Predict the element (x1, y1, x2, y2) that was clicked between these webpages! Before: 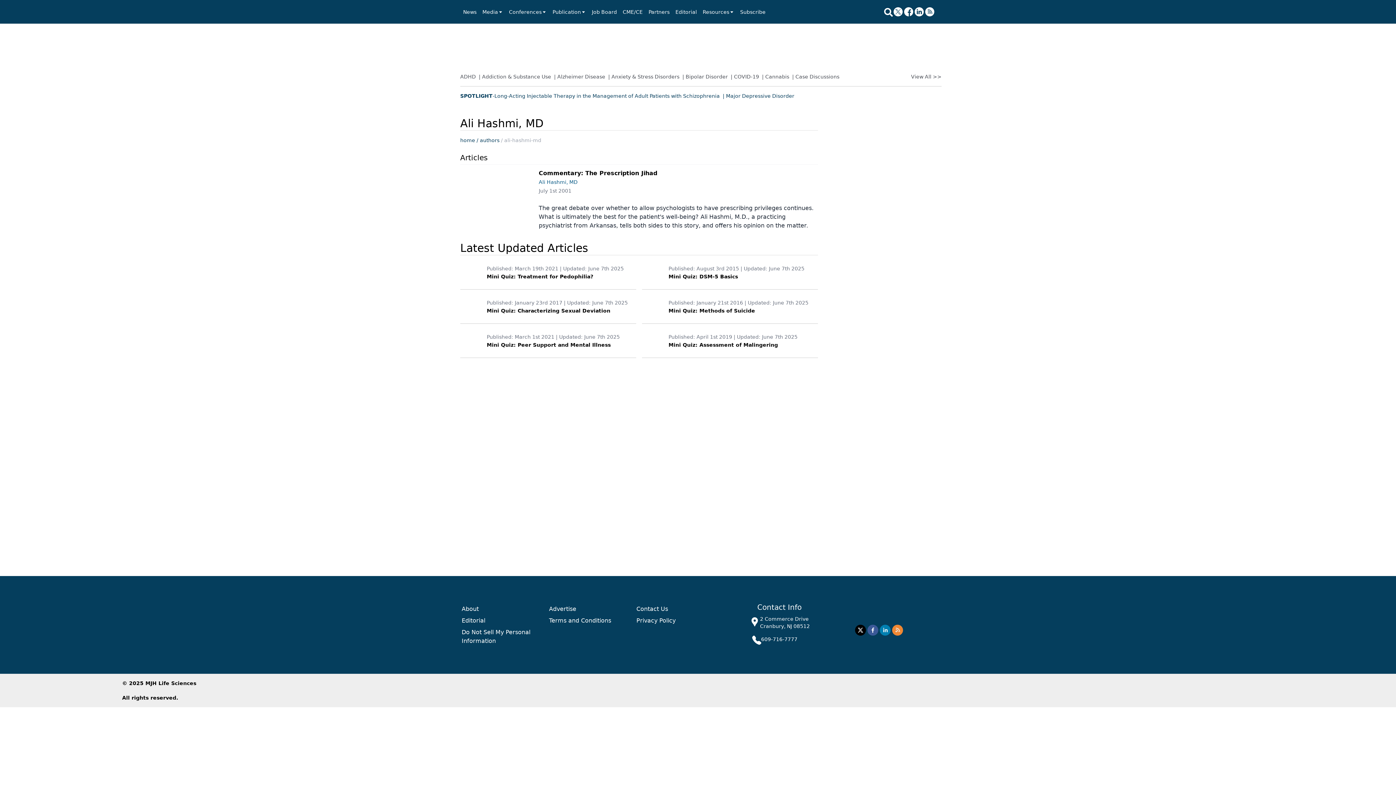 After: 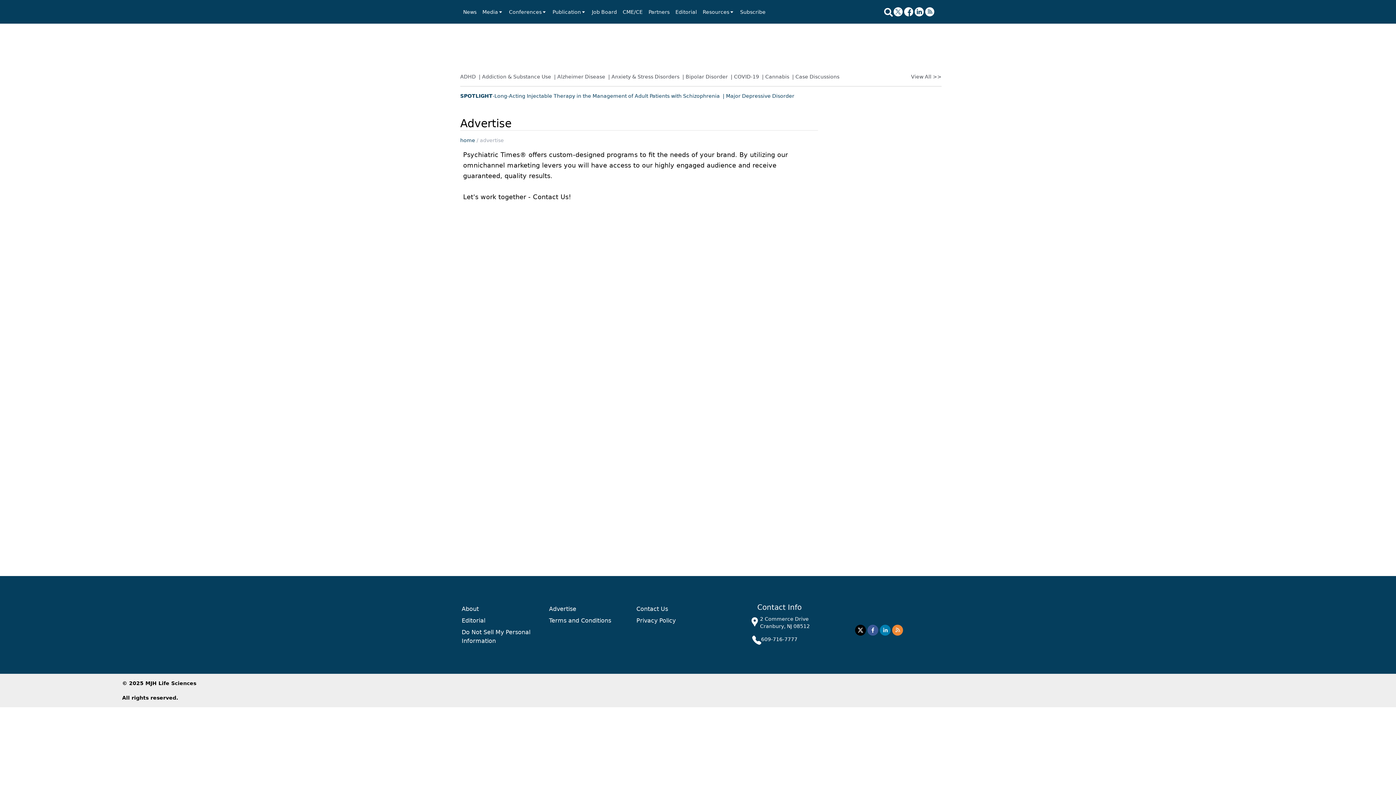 Action: label: Advertise bbox: (549, 605, 576, 612)